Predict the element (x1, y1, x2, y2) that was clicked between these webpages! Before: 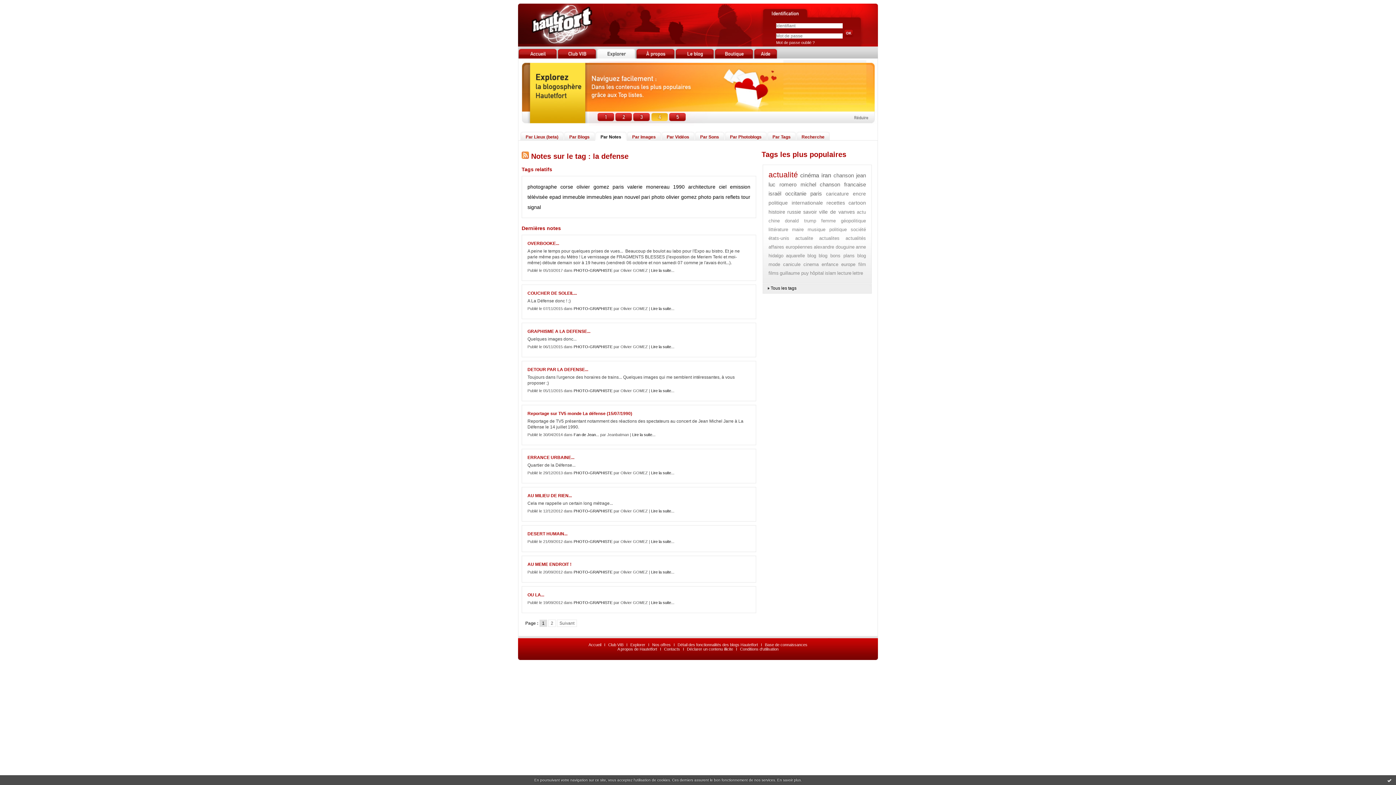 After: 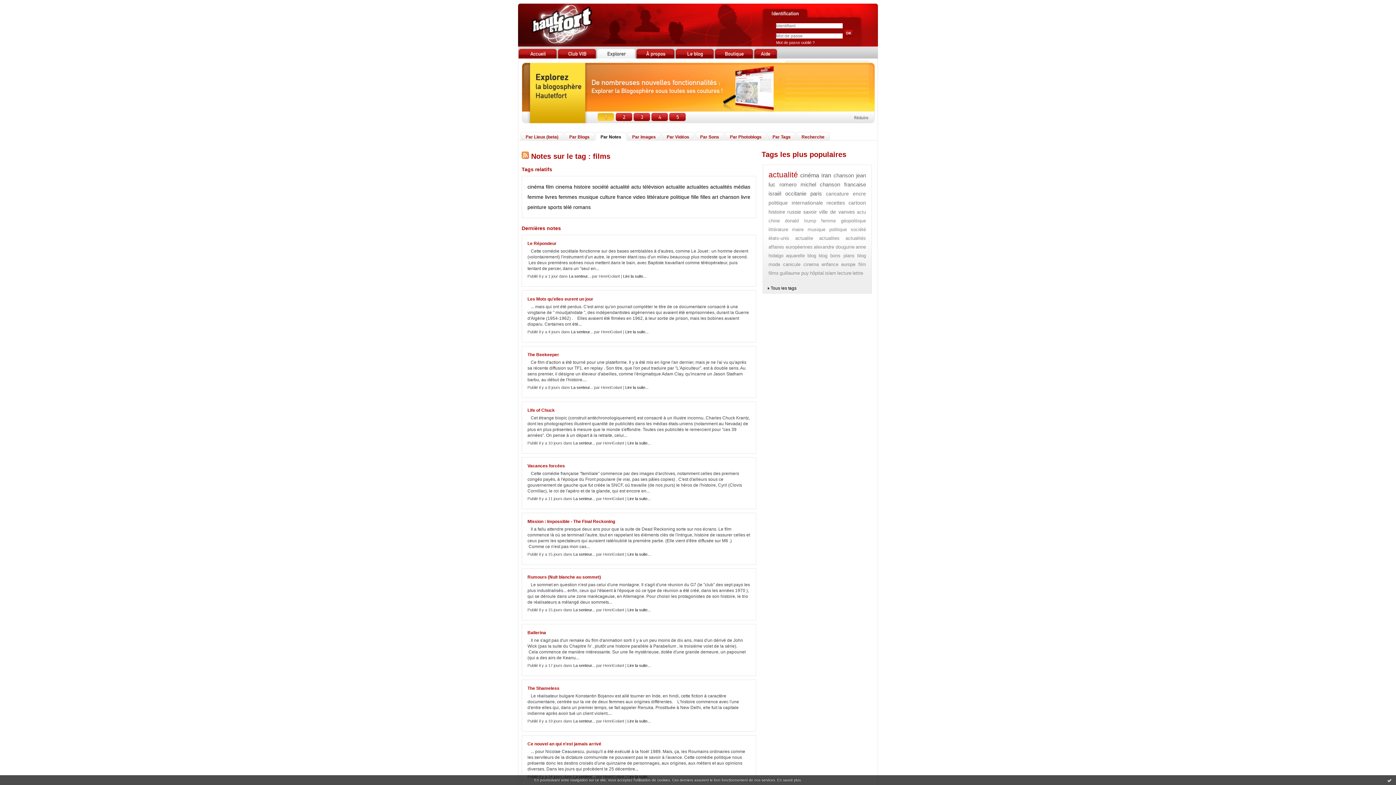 Action: label: films bbox: (768, 270, 778, 276)